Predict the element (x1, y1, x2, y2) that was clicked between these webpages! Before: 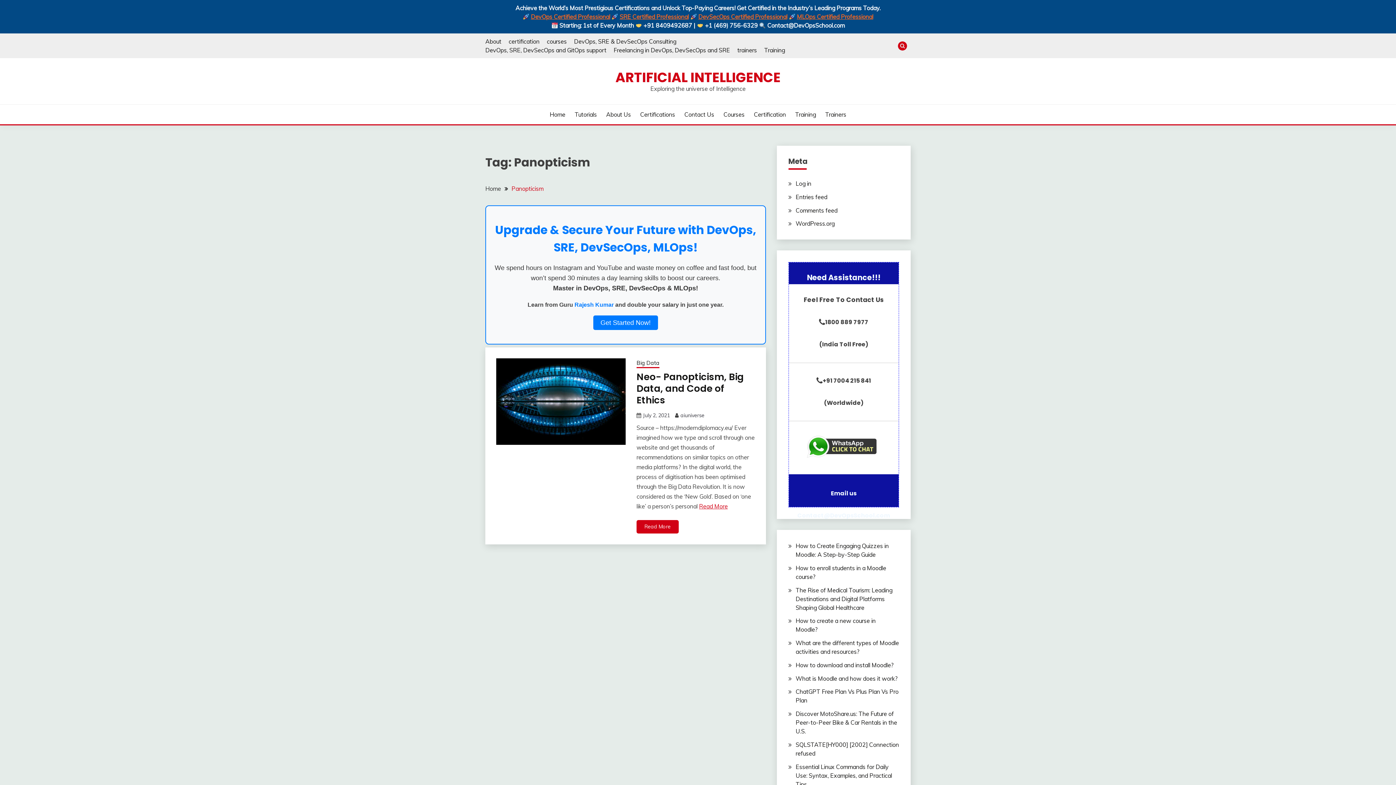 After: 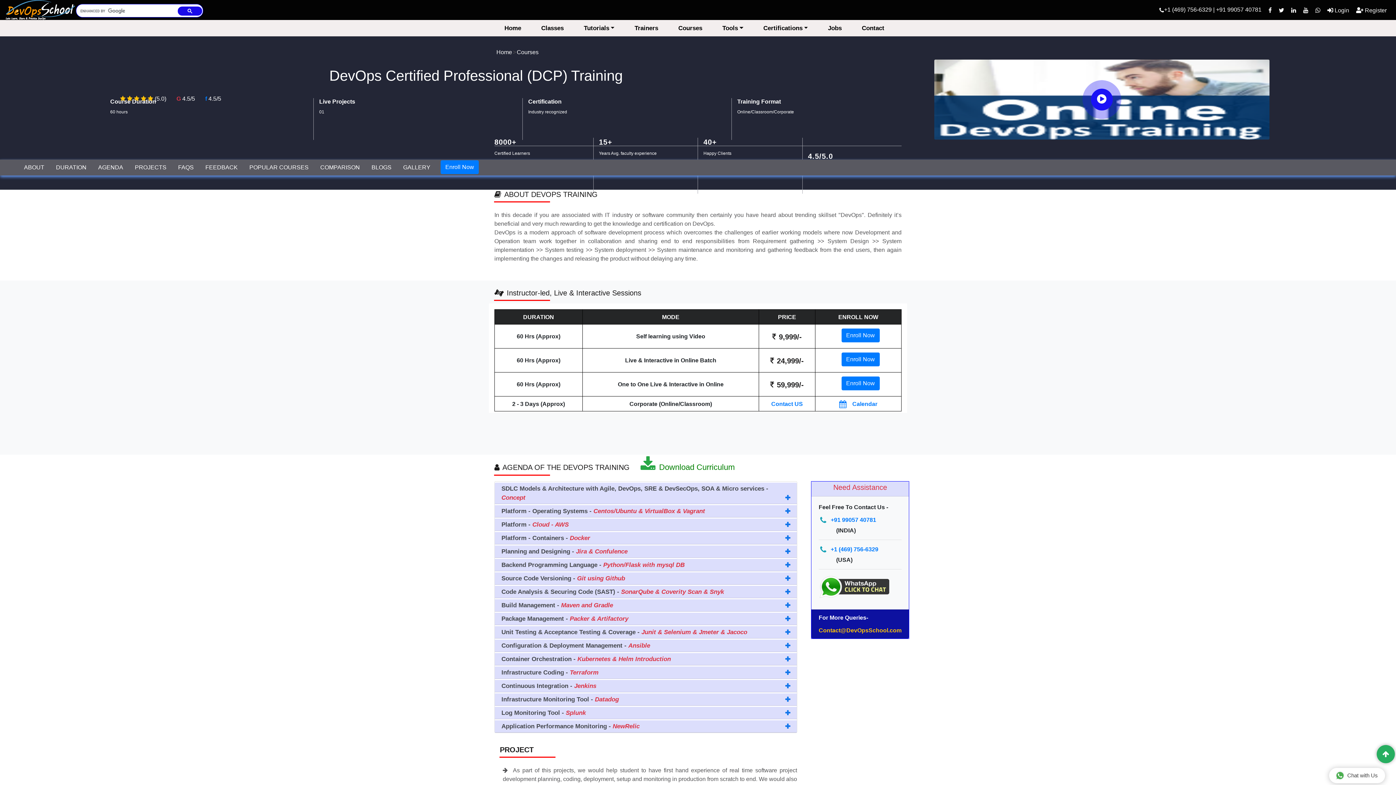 Action: label: DevOps Certified Professional bbox: (531, 13, 610, 20)